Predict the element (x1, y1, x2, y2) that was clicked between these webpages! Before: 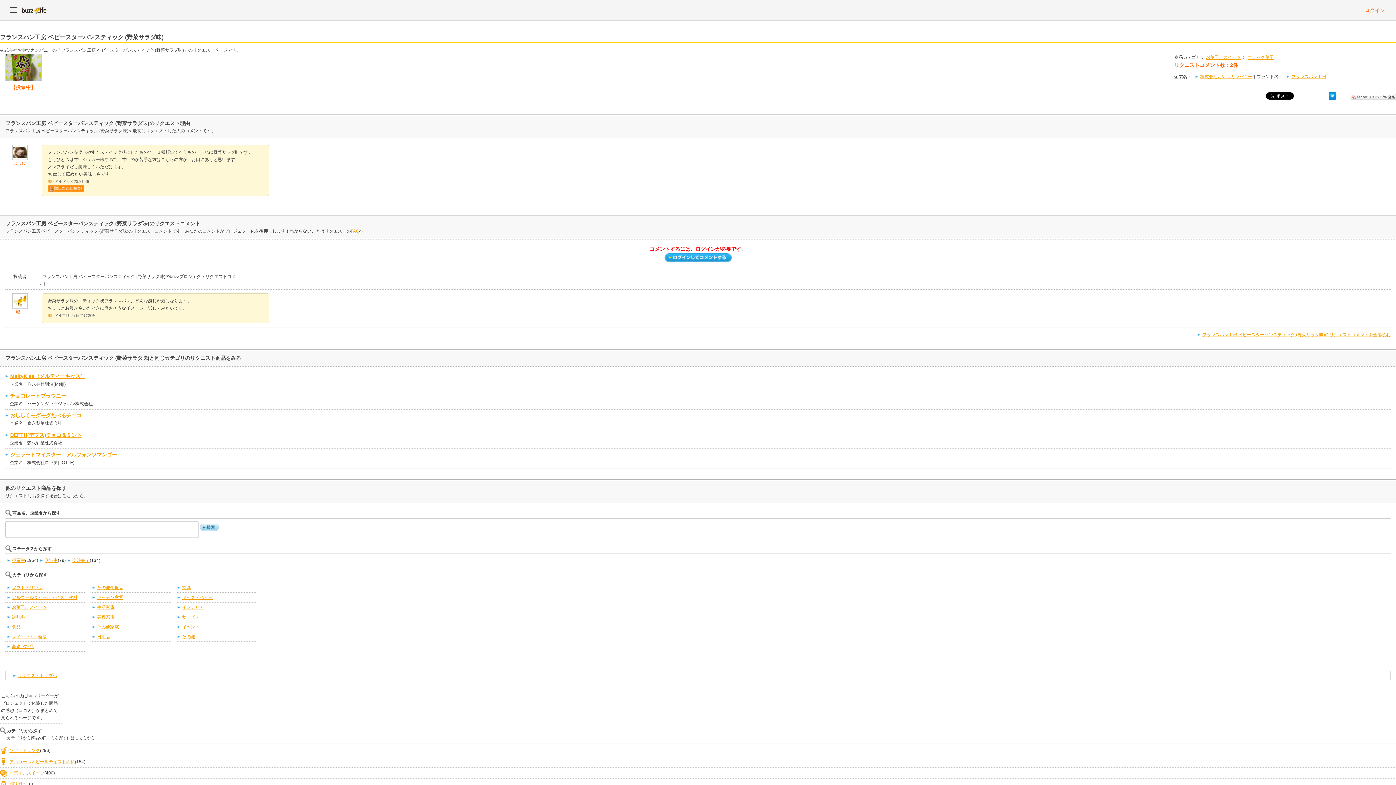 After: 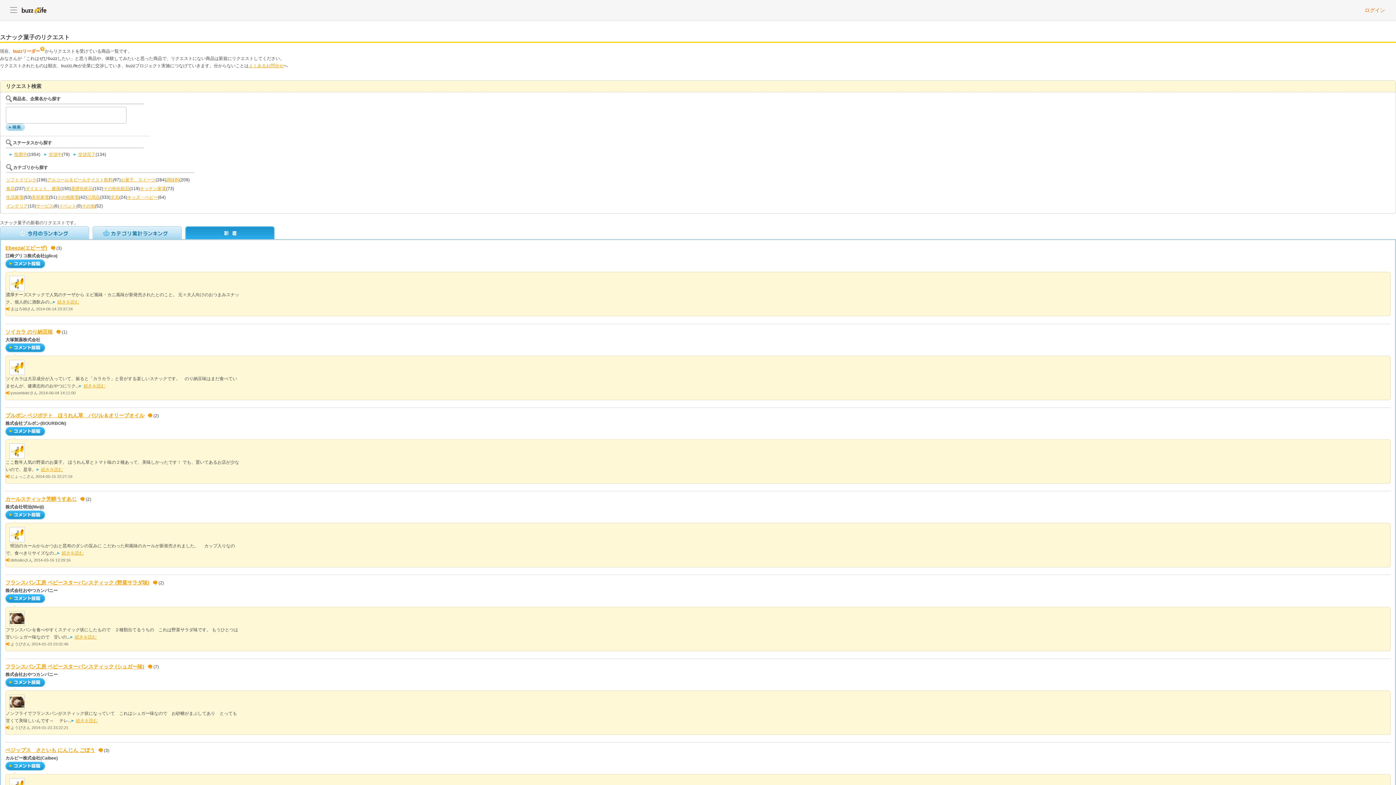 Action: bbox: (1248, 54, 1274, 60) label: スナック菓子